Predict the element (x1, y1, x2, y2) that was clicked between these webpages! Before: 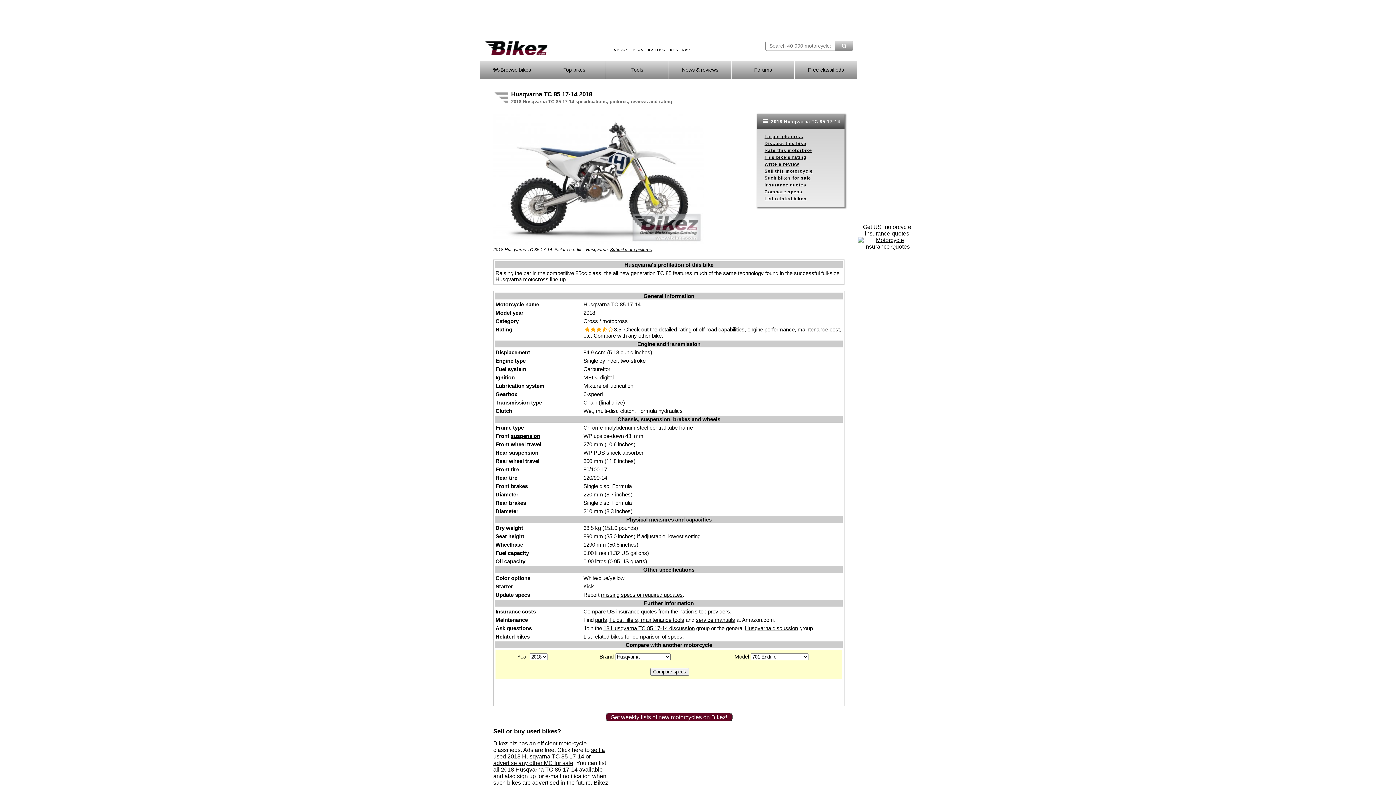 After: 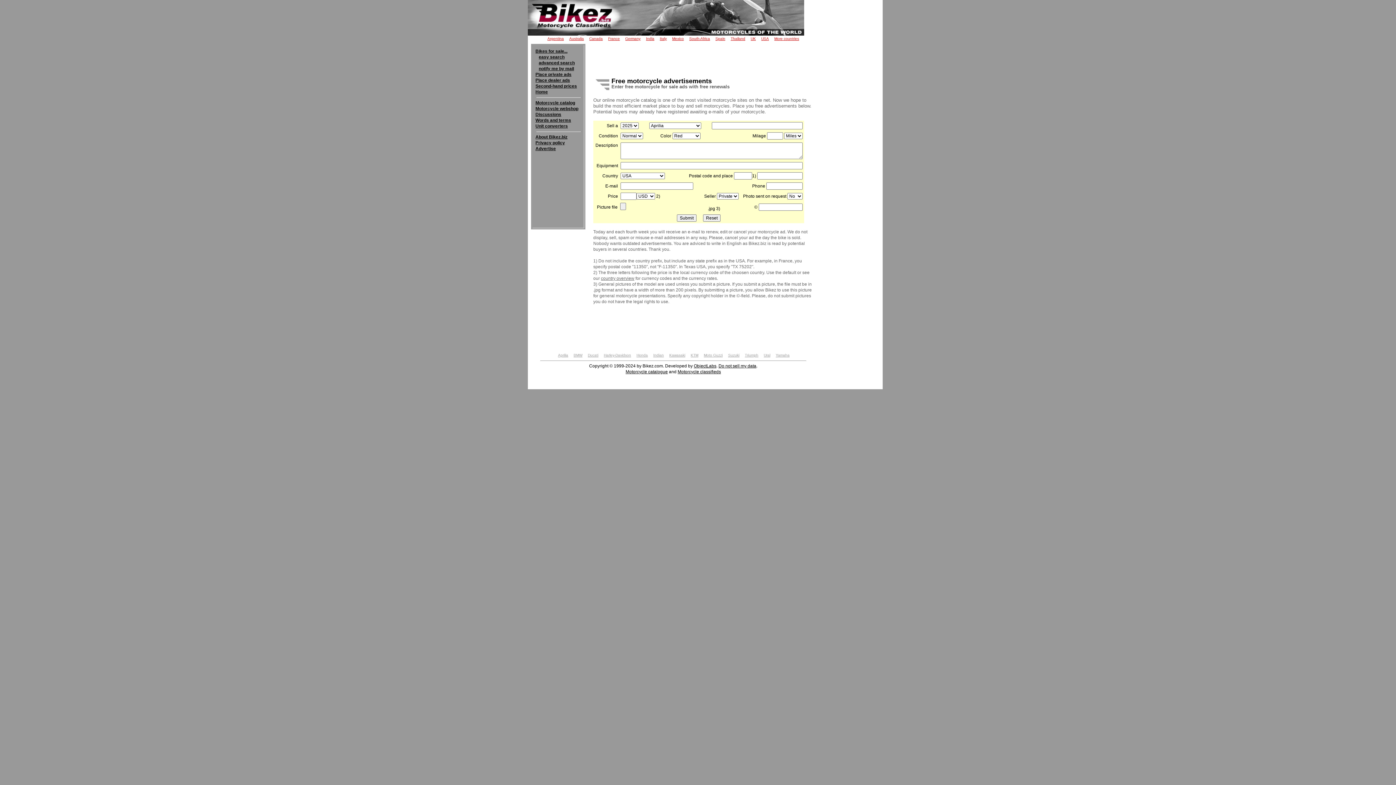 Action: bbox: (493, 760, 573, 766) label: advertise any other MC for sale